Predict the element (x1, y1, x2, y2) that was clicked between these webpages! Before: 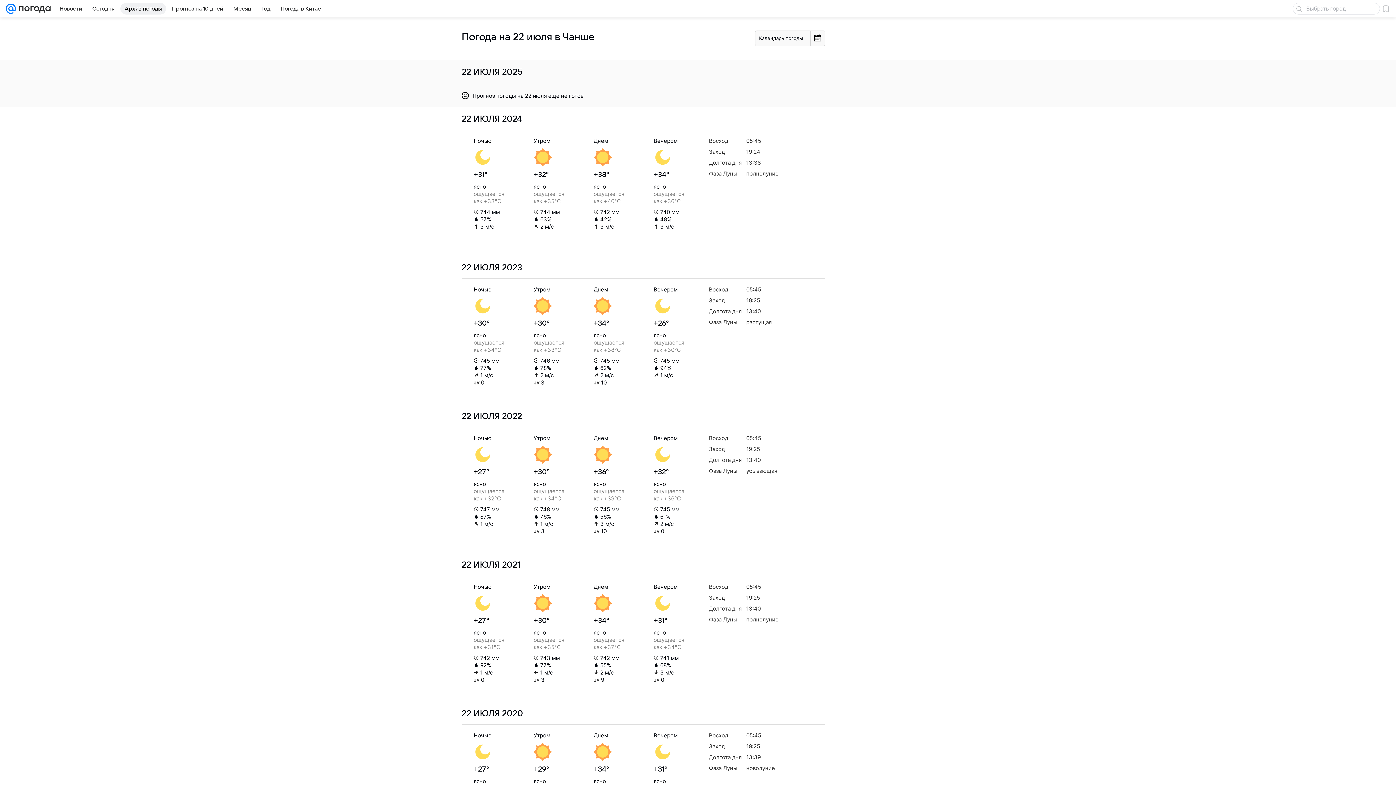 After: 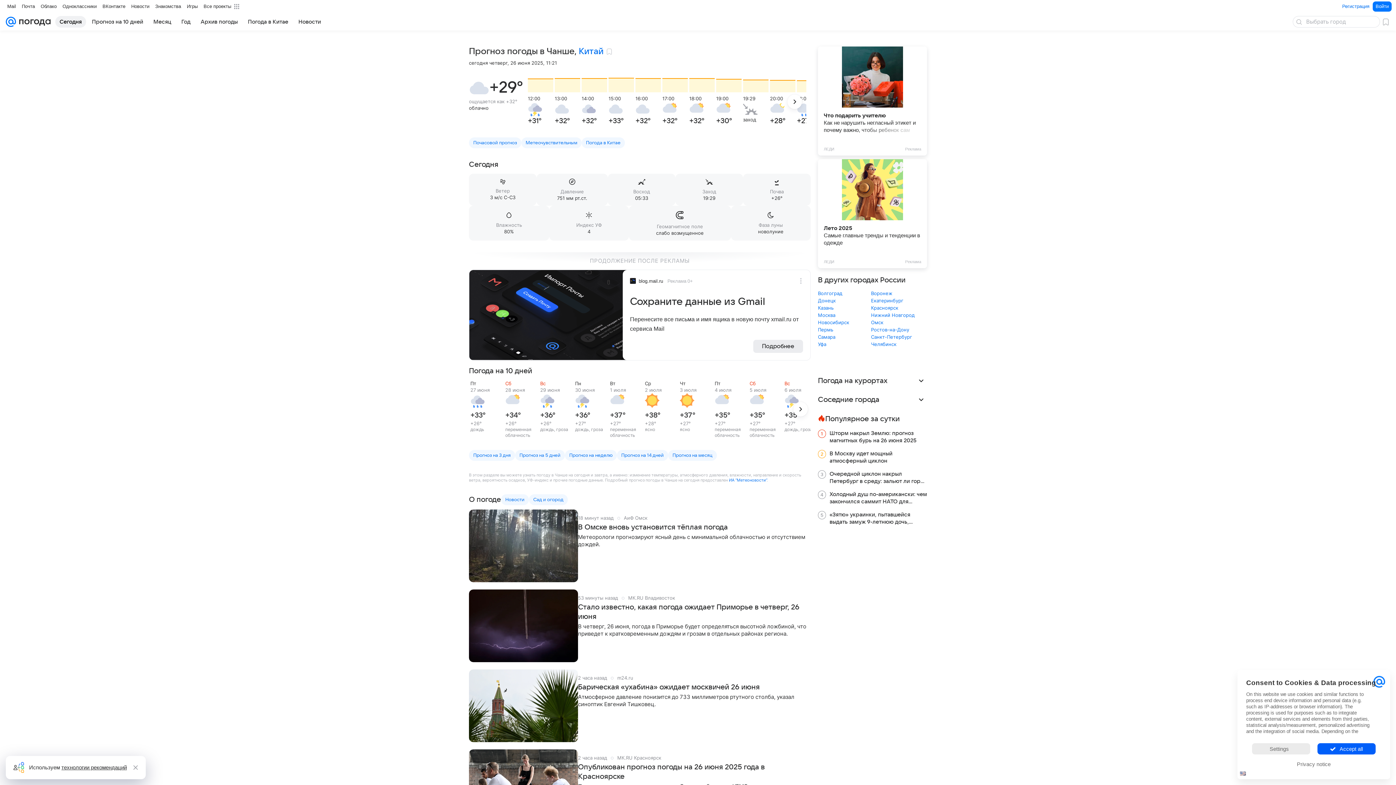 Action: label: Сегодня bbox: (88, 2, 118, 14)